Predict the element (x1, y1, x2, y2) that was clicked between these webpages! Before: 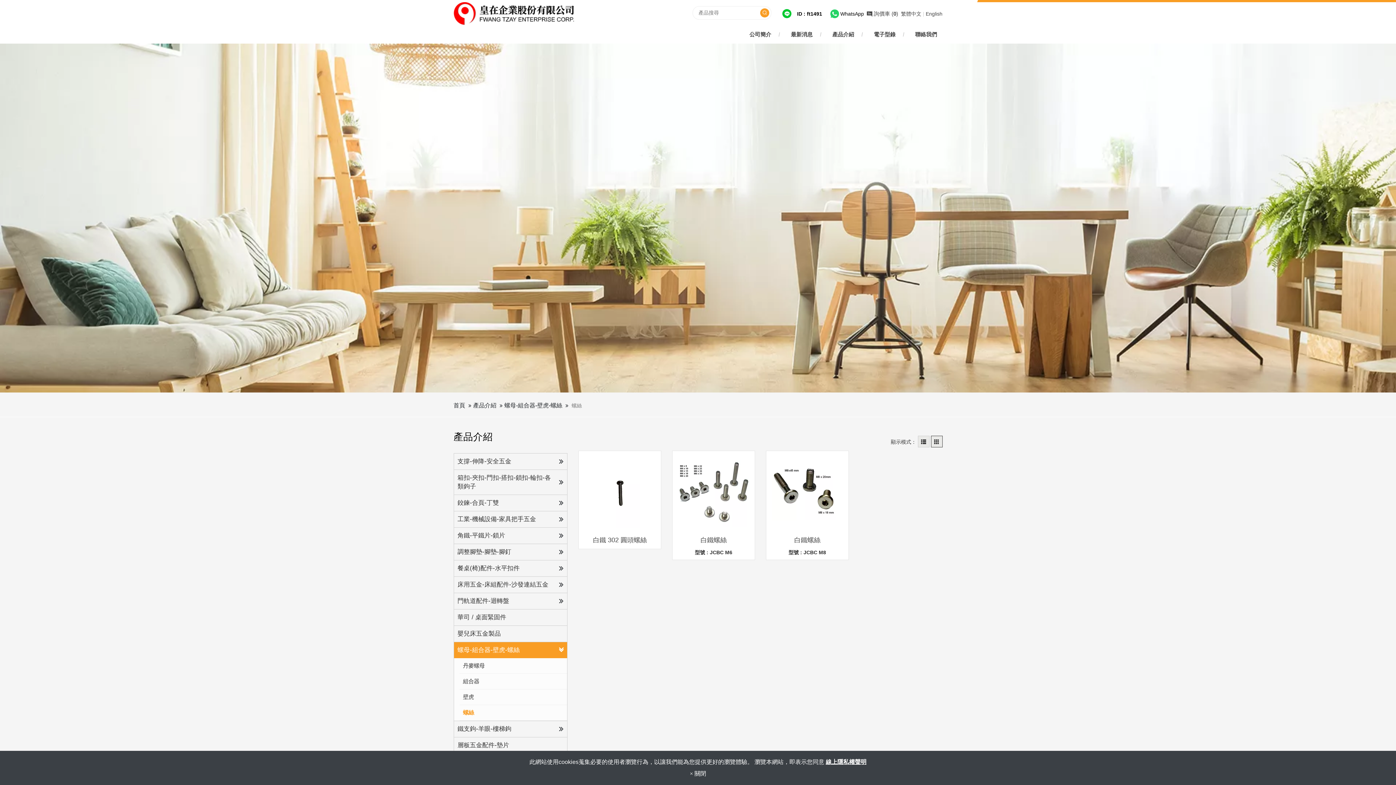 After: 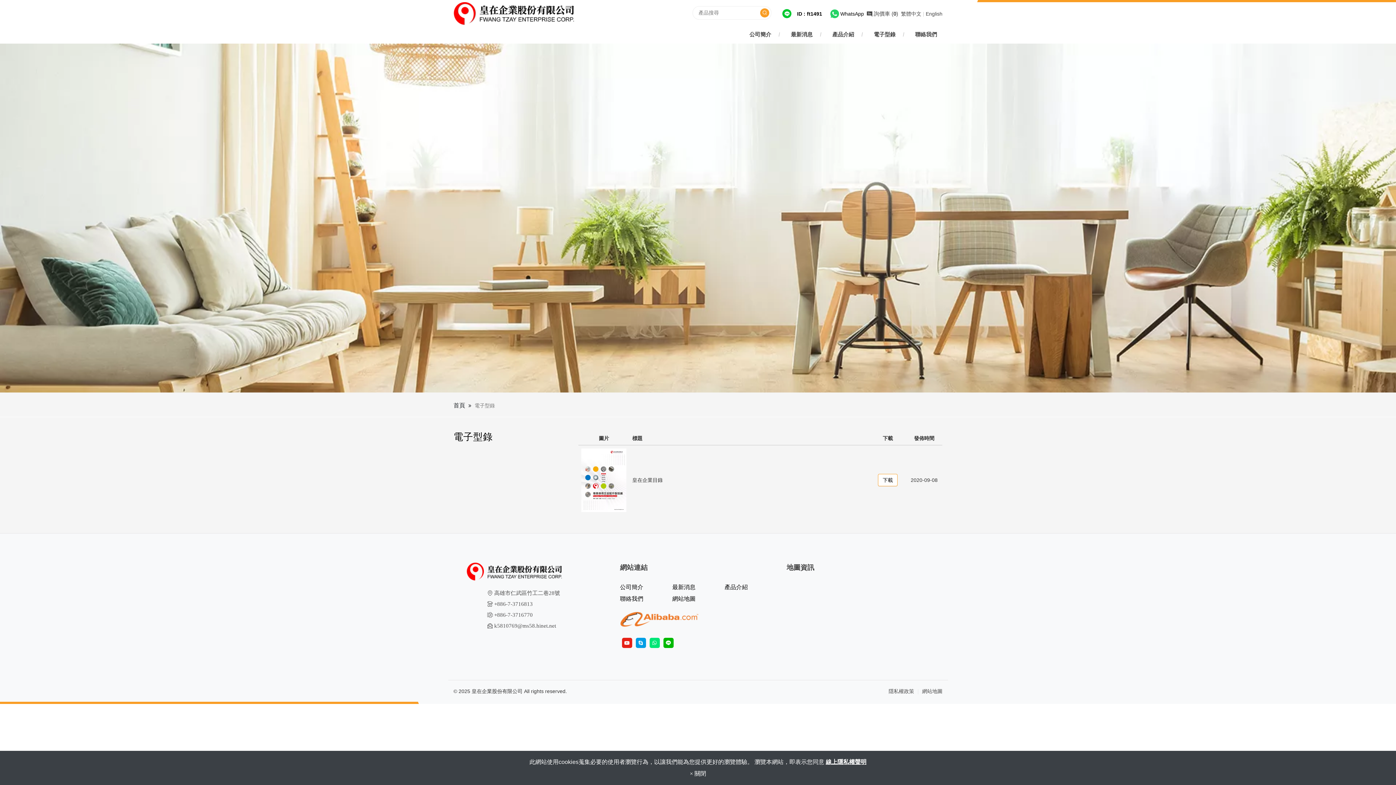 Action: label: 電子型錄 bbox: (868, 25, 910, 43)